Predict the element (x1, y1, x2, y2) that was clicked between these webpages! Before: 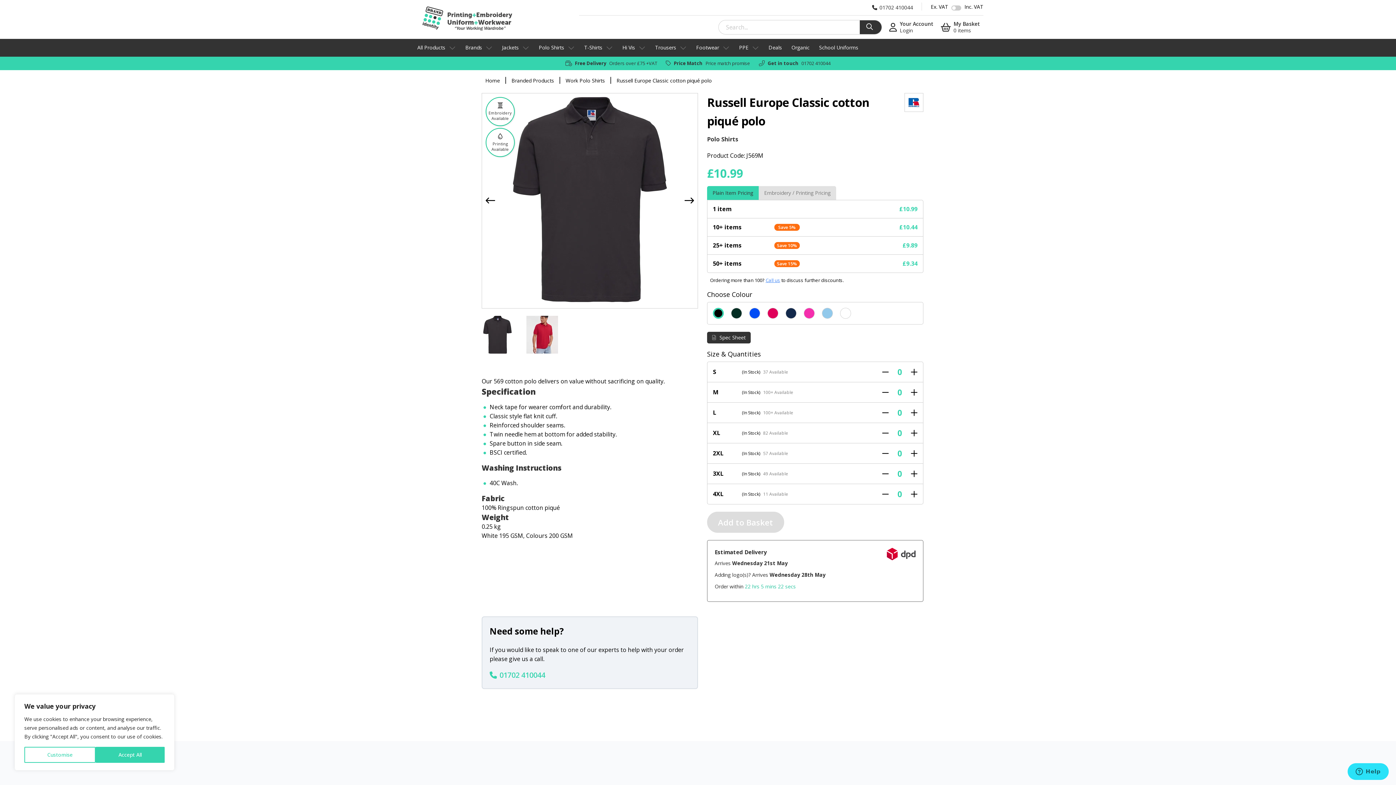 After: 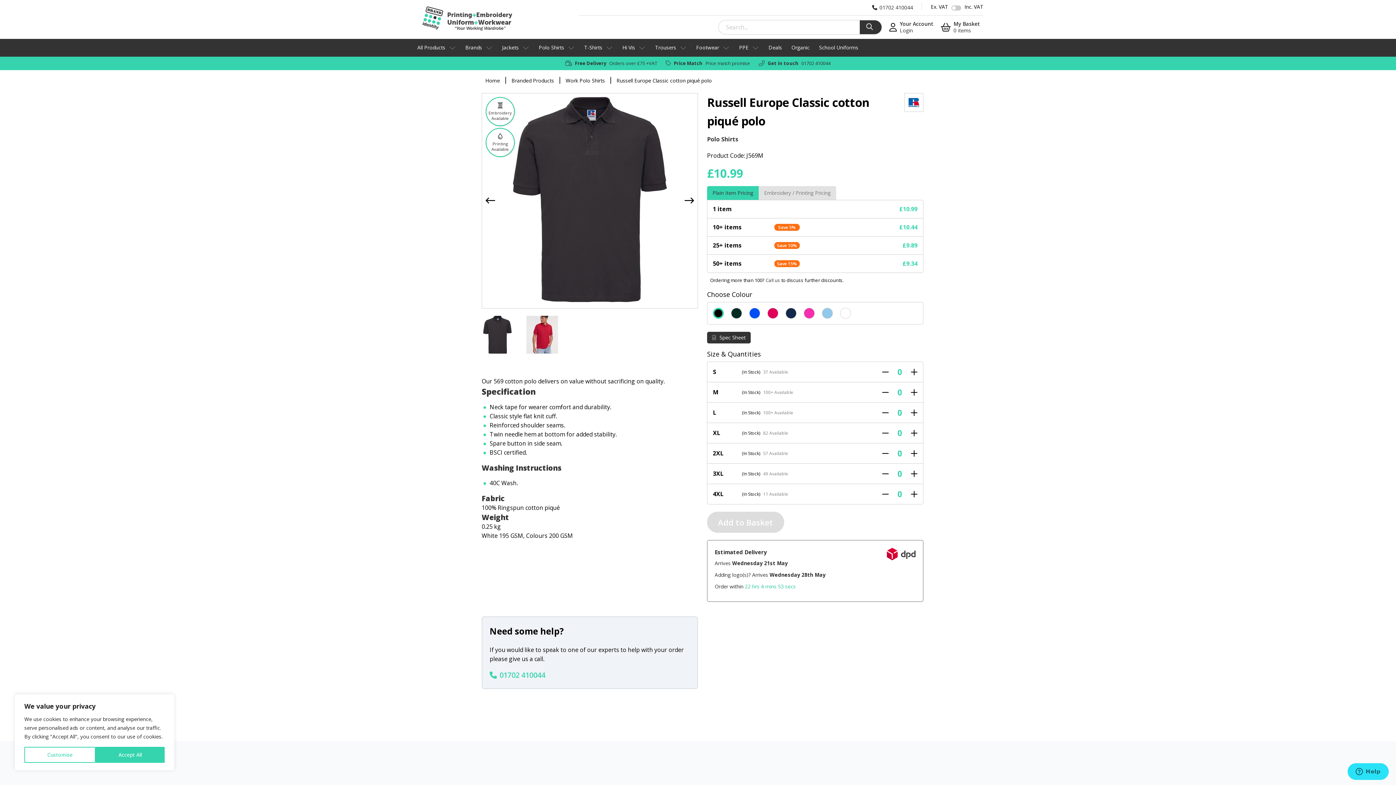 Action: label: Call us bbox: (765, 276, 780, 283)